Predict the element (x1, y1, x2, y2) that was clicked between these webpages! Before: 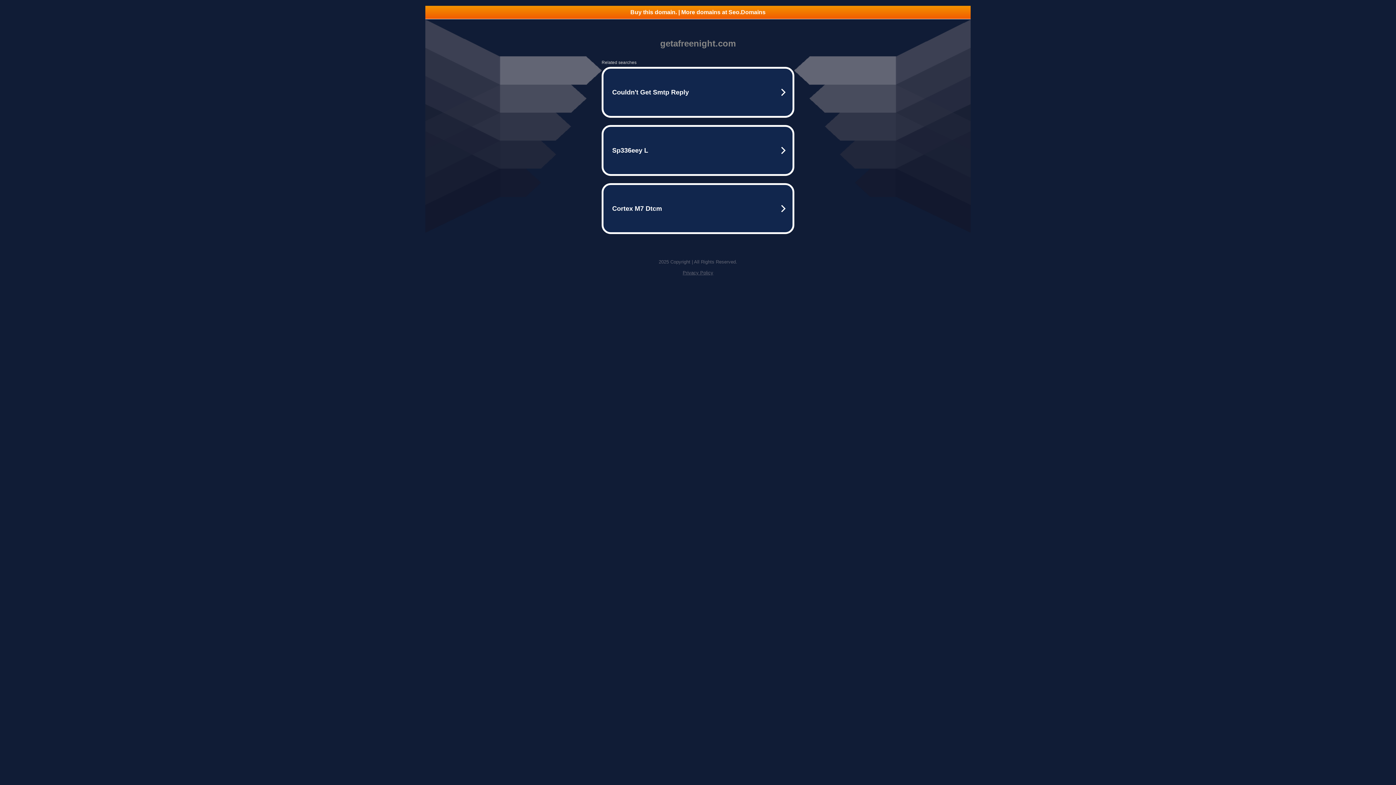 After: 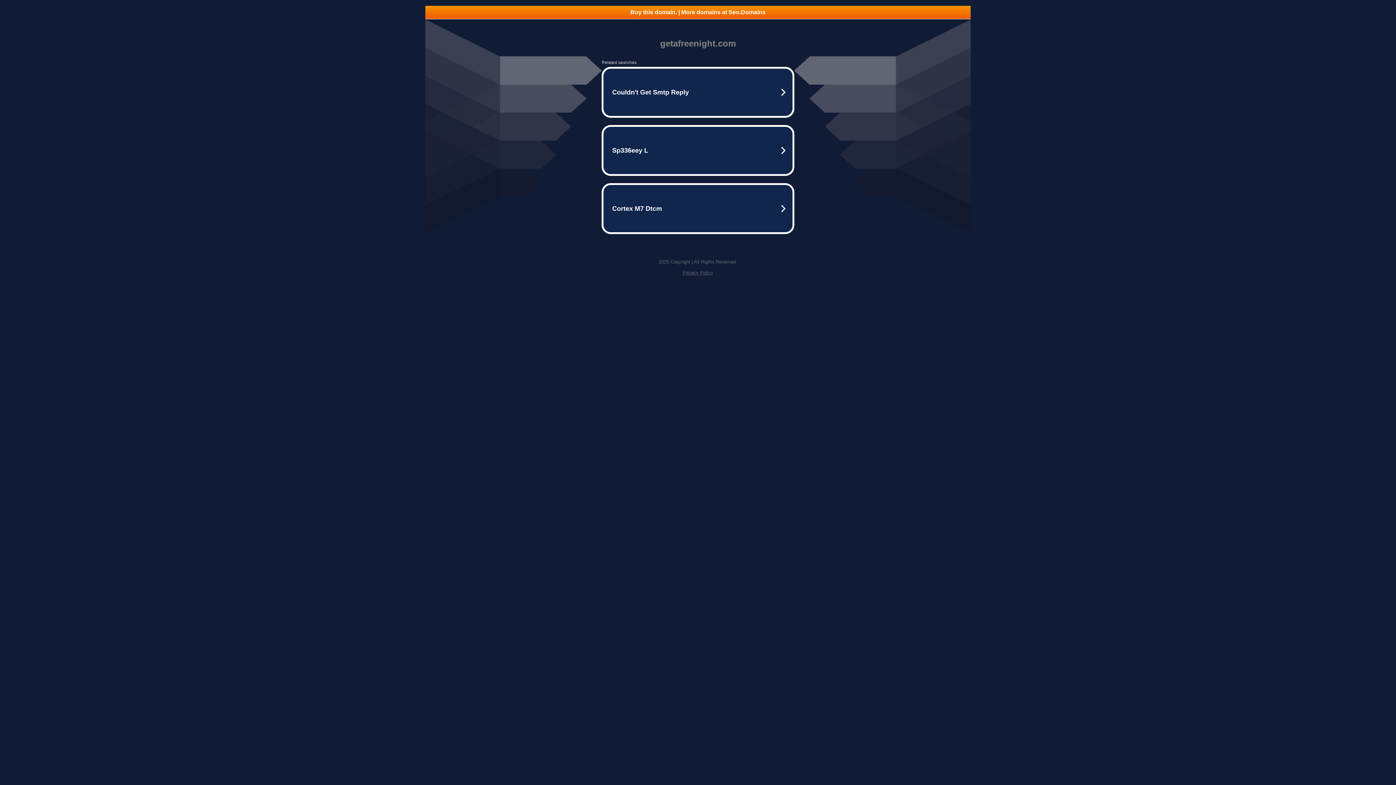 Action: label: Privacy Policy bbox: (682, 270, 713, 275)